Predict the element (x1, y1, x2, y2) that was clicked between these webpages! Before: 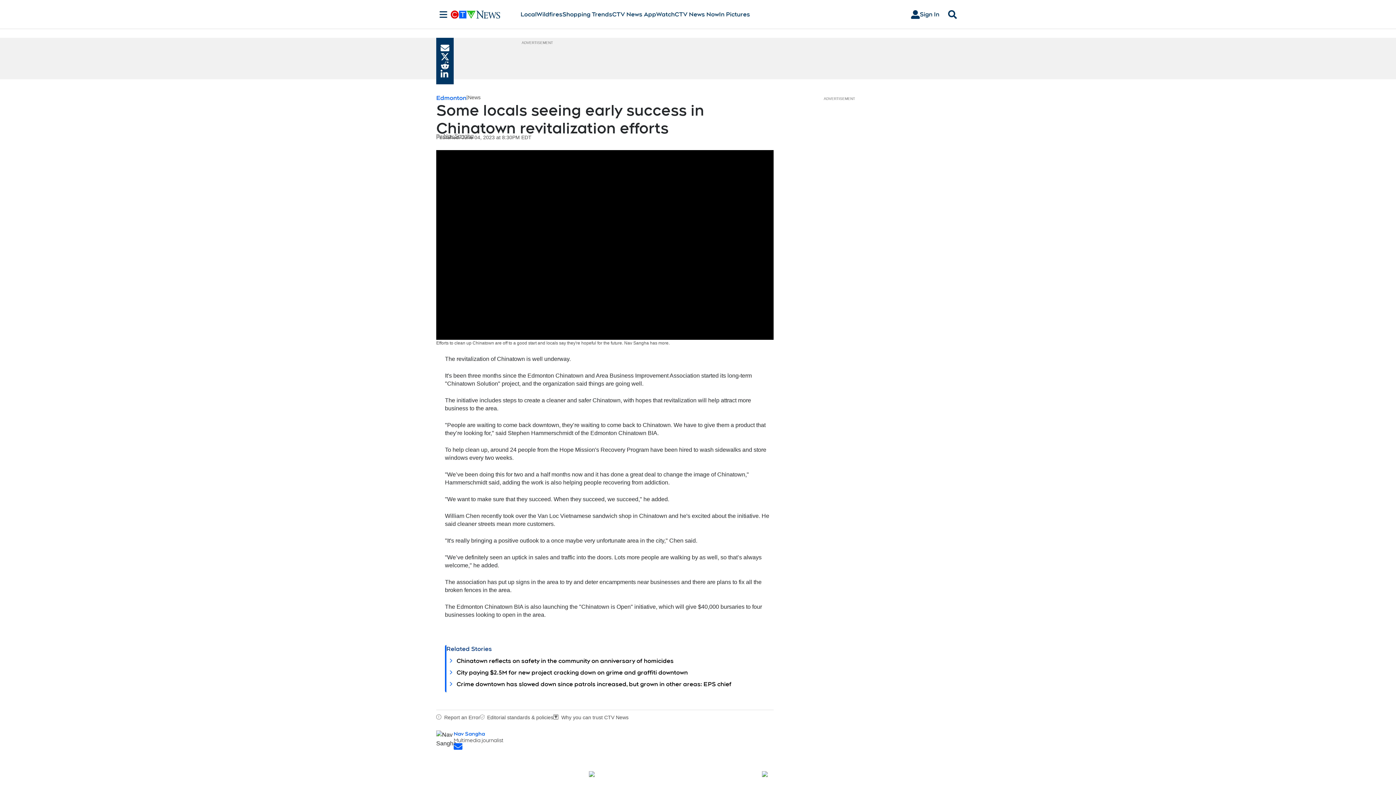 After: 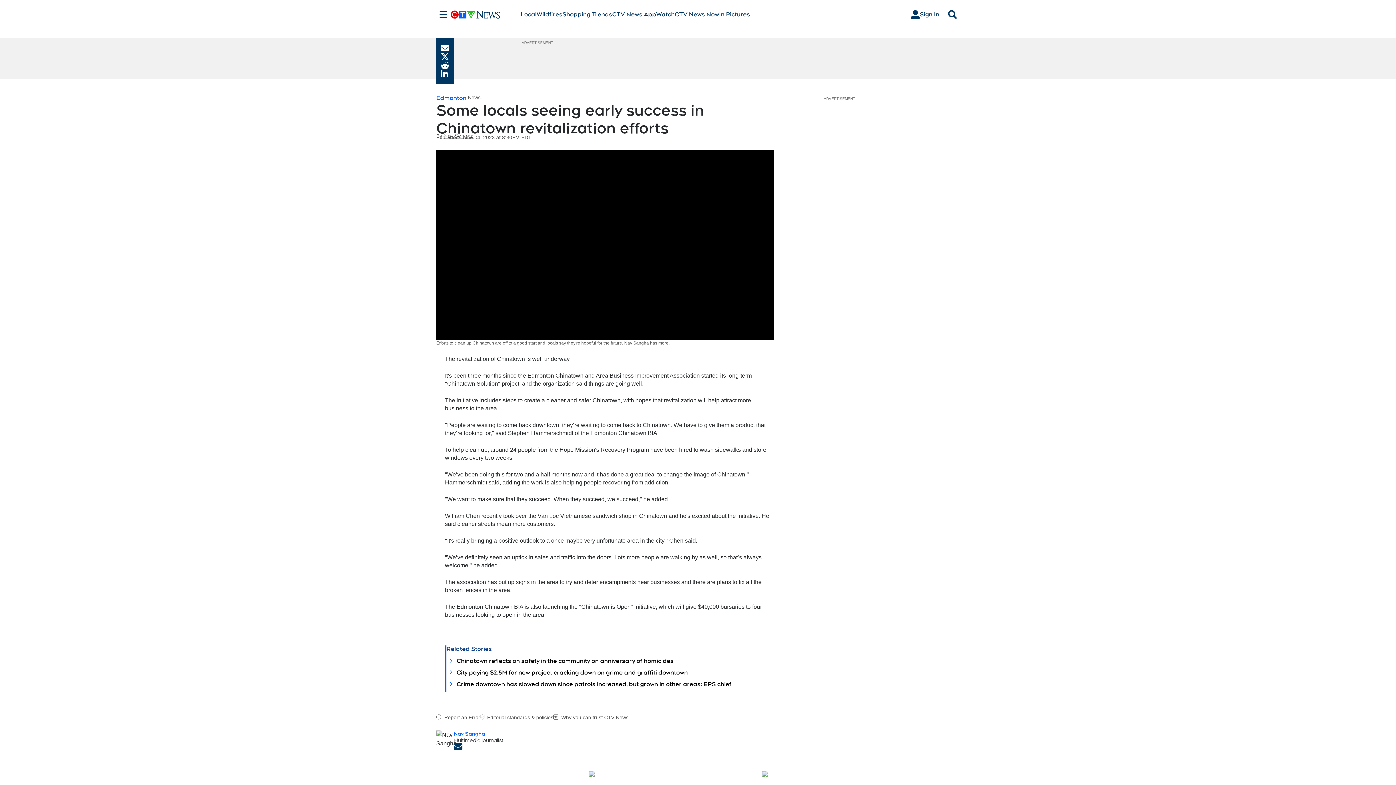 Action: bbox: (453, 742, 462, 751) label: Send an email to Nav Sangha